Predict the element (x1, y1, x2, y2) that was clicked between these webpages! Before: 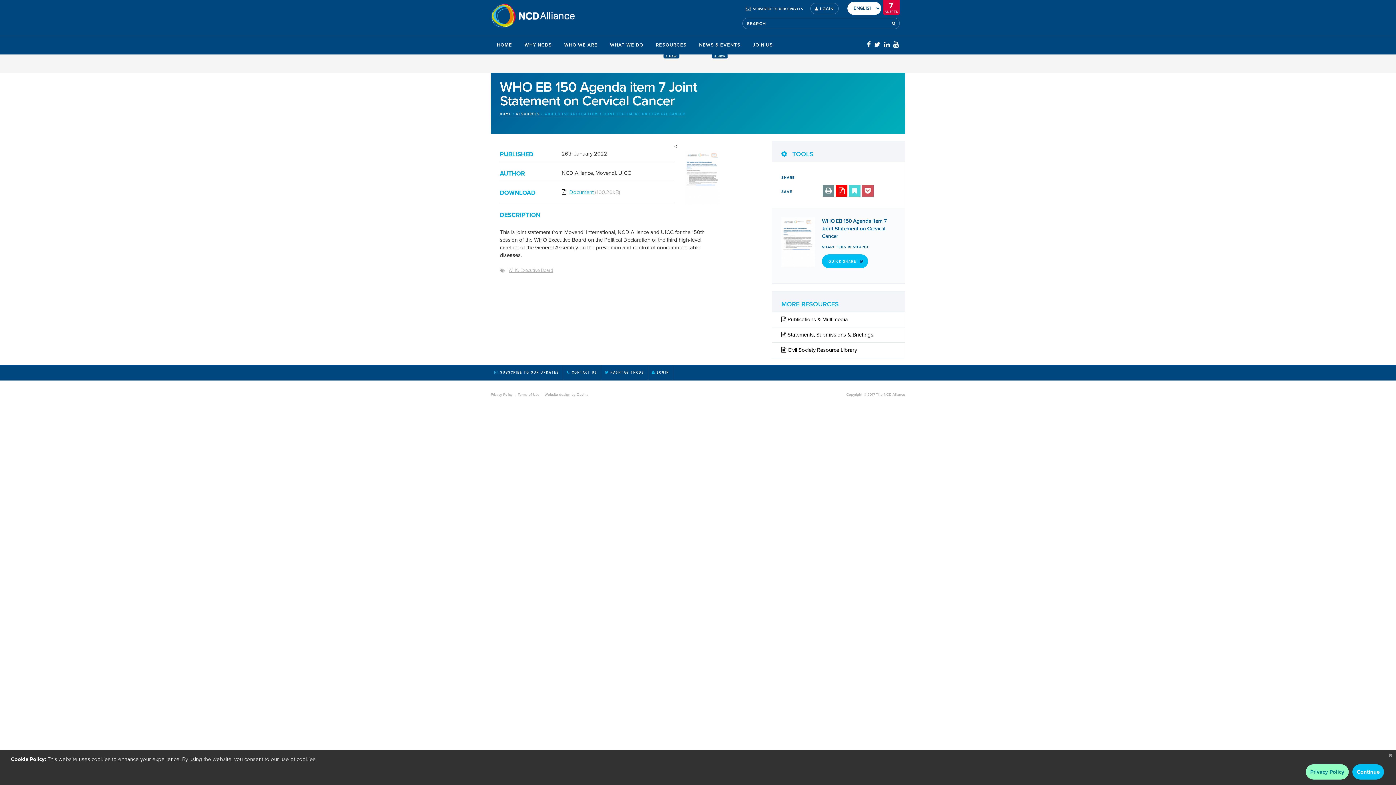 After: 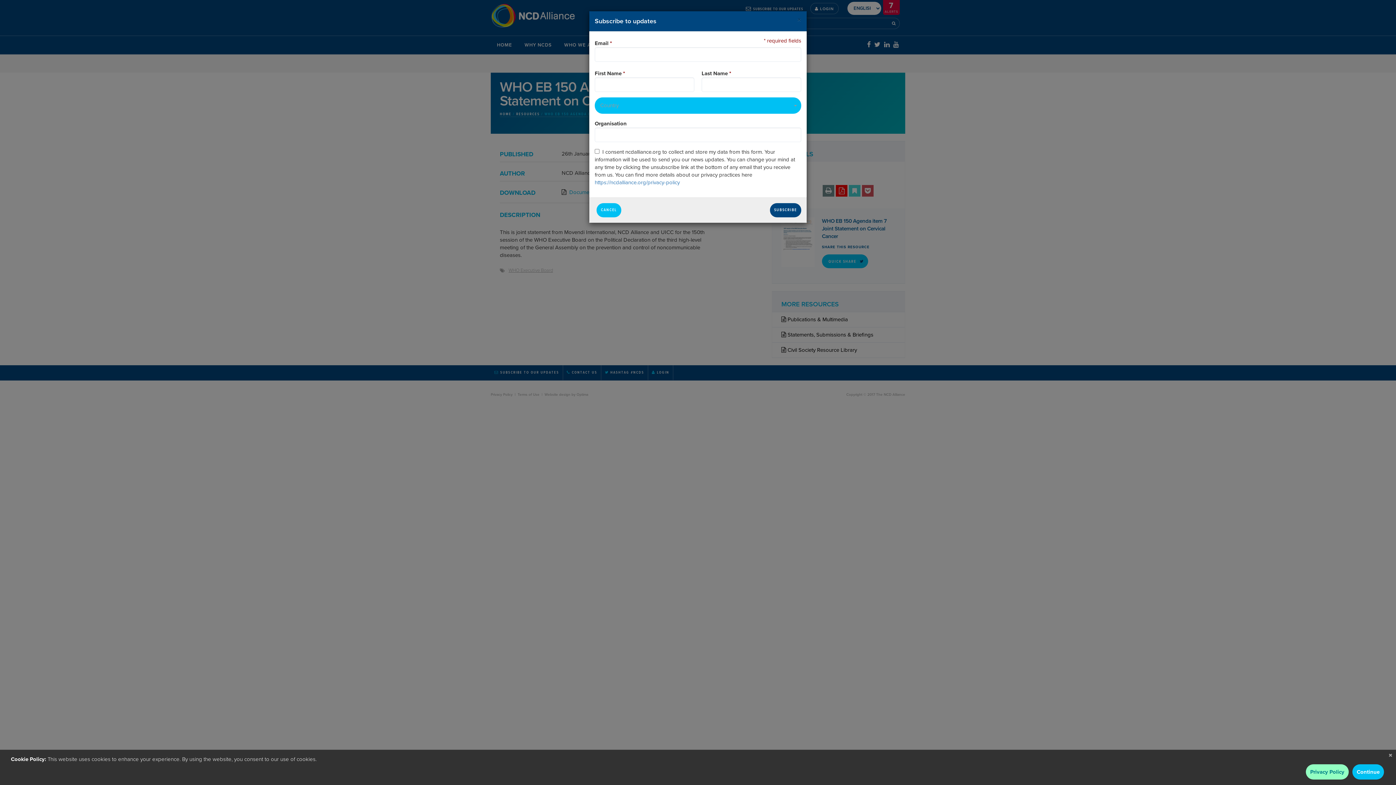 Action: bbox: (742, 1, 807, 11) label: SUBSCRIBE TO OUR UPDATES